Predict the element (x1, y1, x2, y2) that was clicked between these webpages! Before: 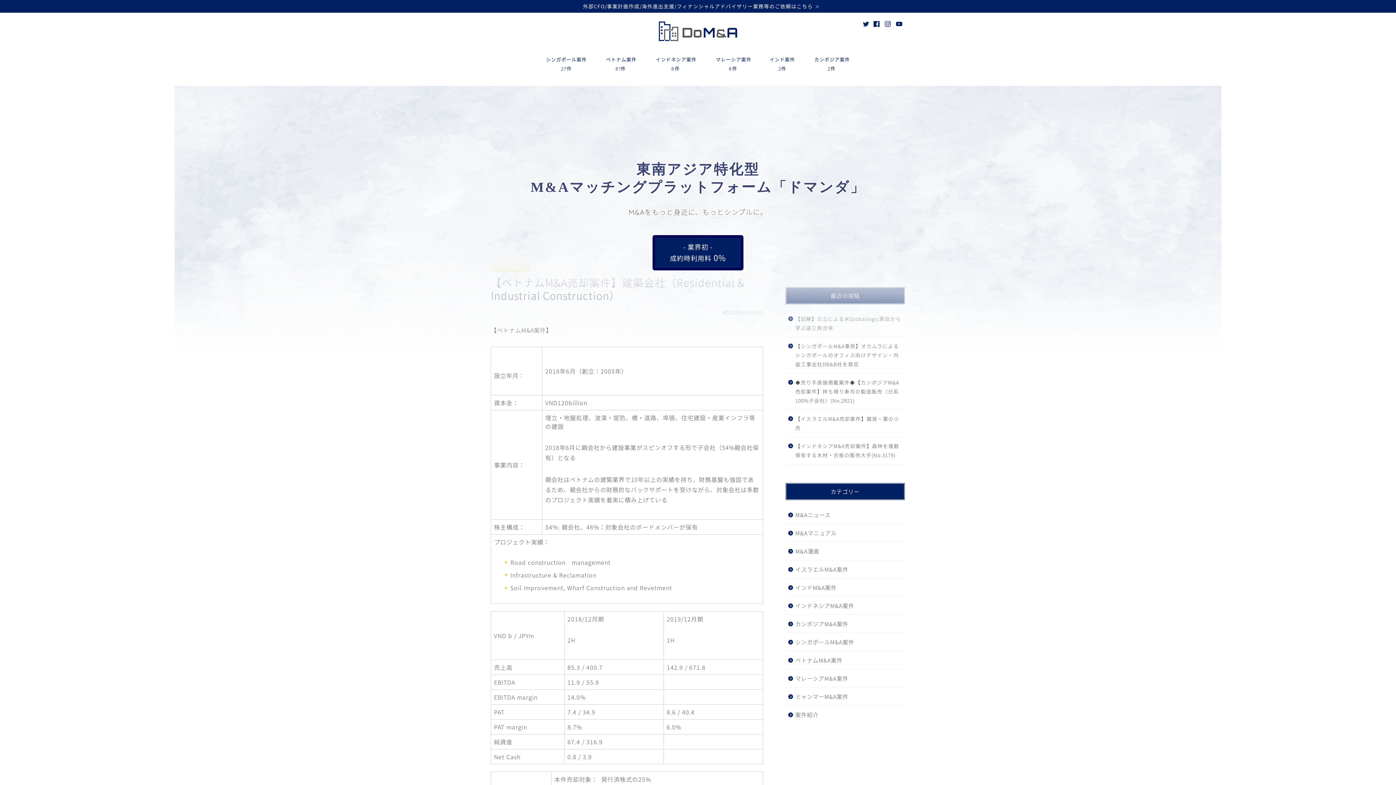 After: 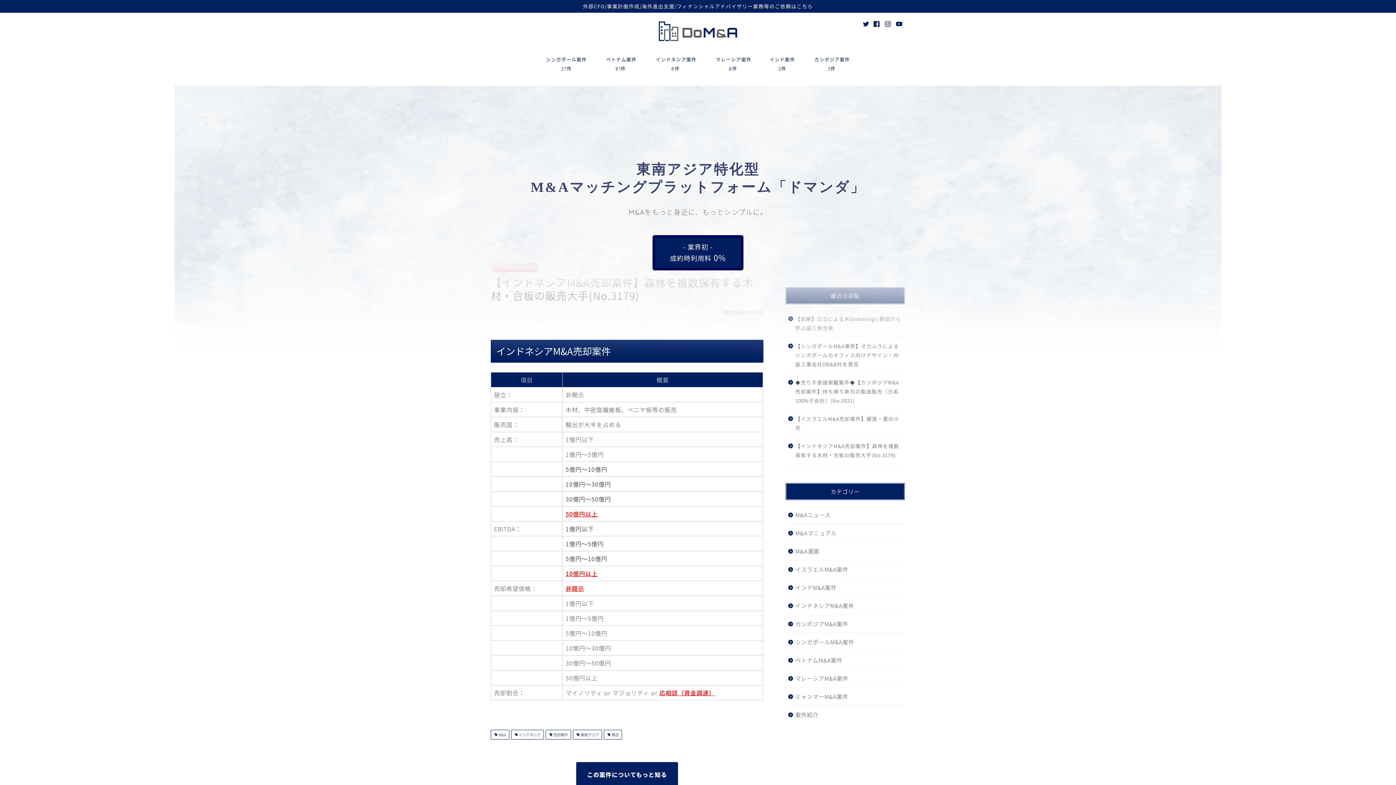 Action: label: 【インドネシアM&A売却案件】森林を複数保有する木材・合板の販売大手(No.3179) bbox: (785, 437, 904, 464)